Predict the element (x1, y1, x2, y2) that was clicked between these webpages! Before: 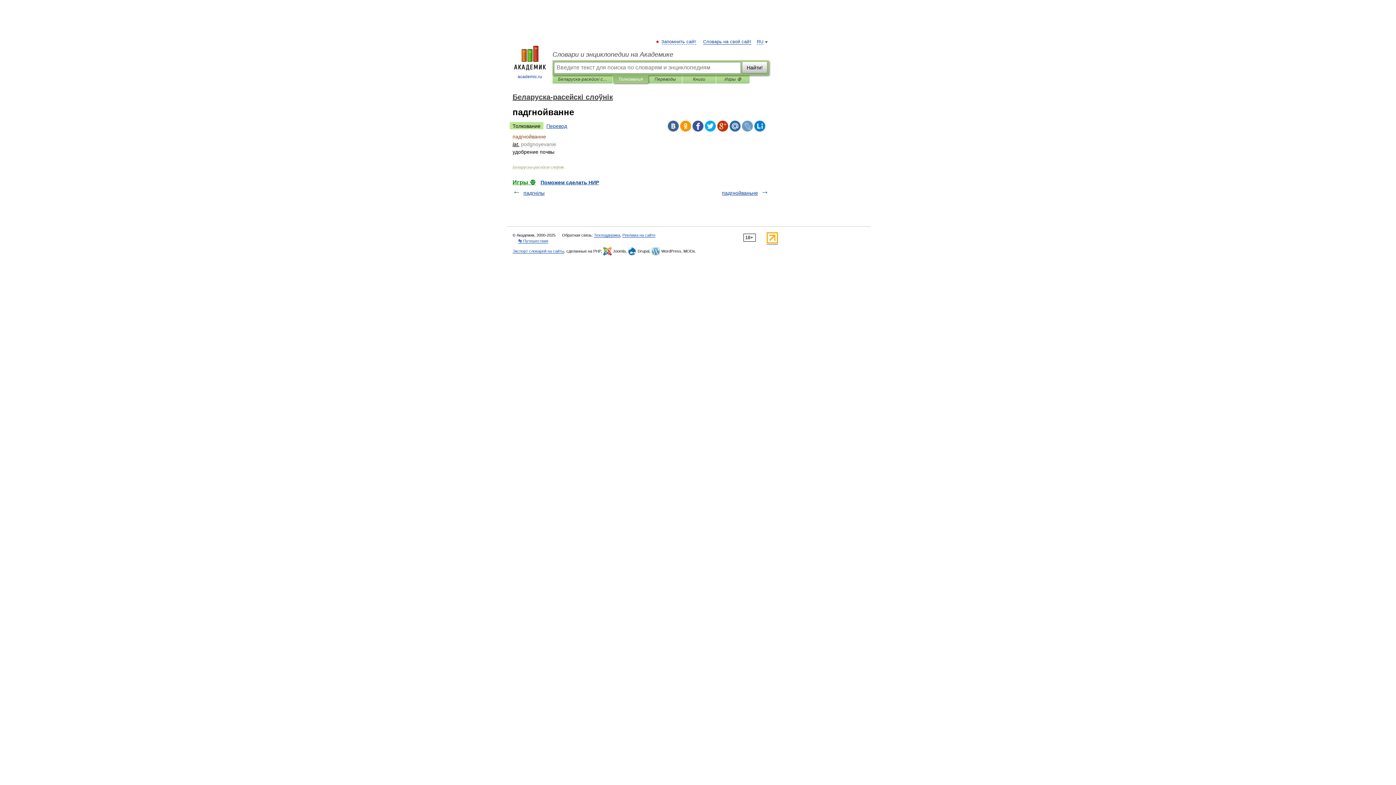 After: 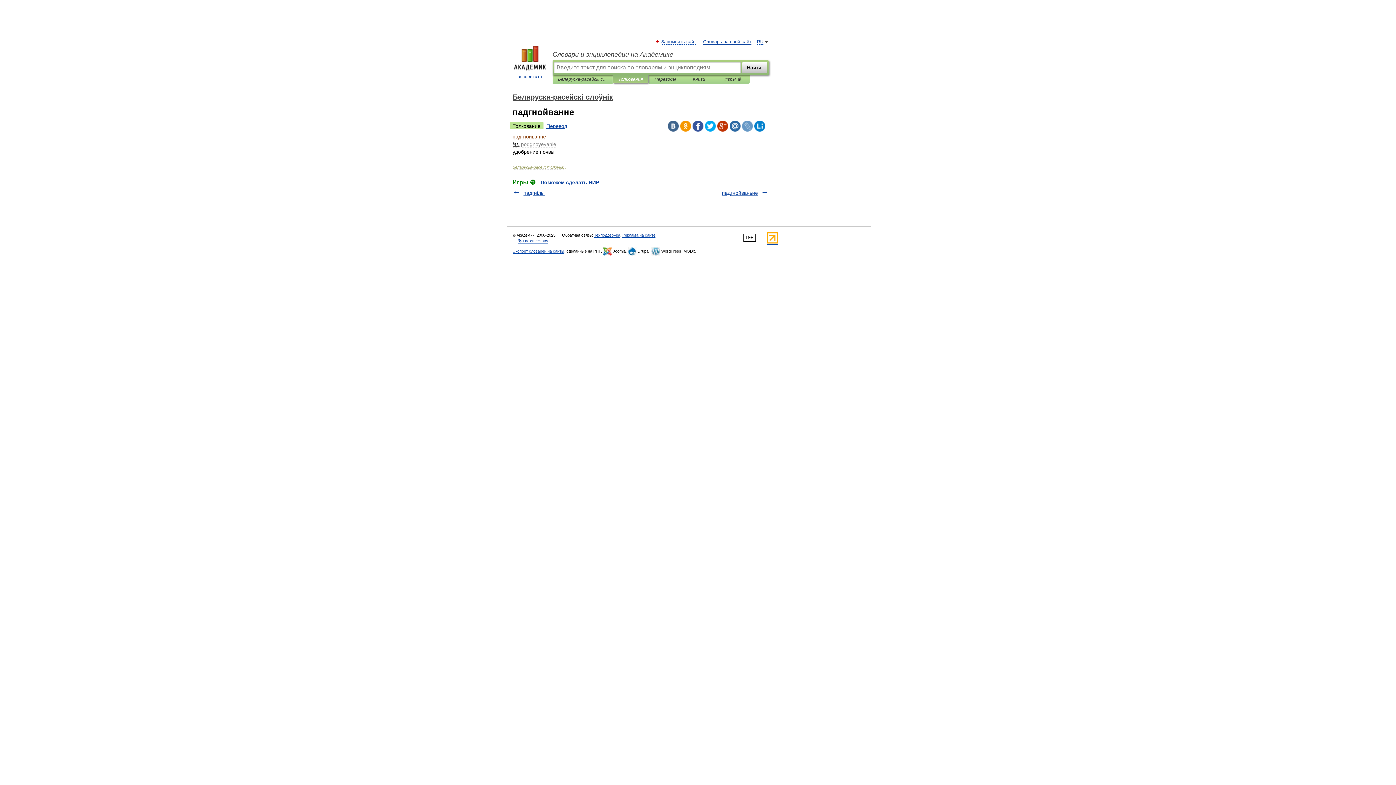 Action: bbox: (742, 120, 753, 131)